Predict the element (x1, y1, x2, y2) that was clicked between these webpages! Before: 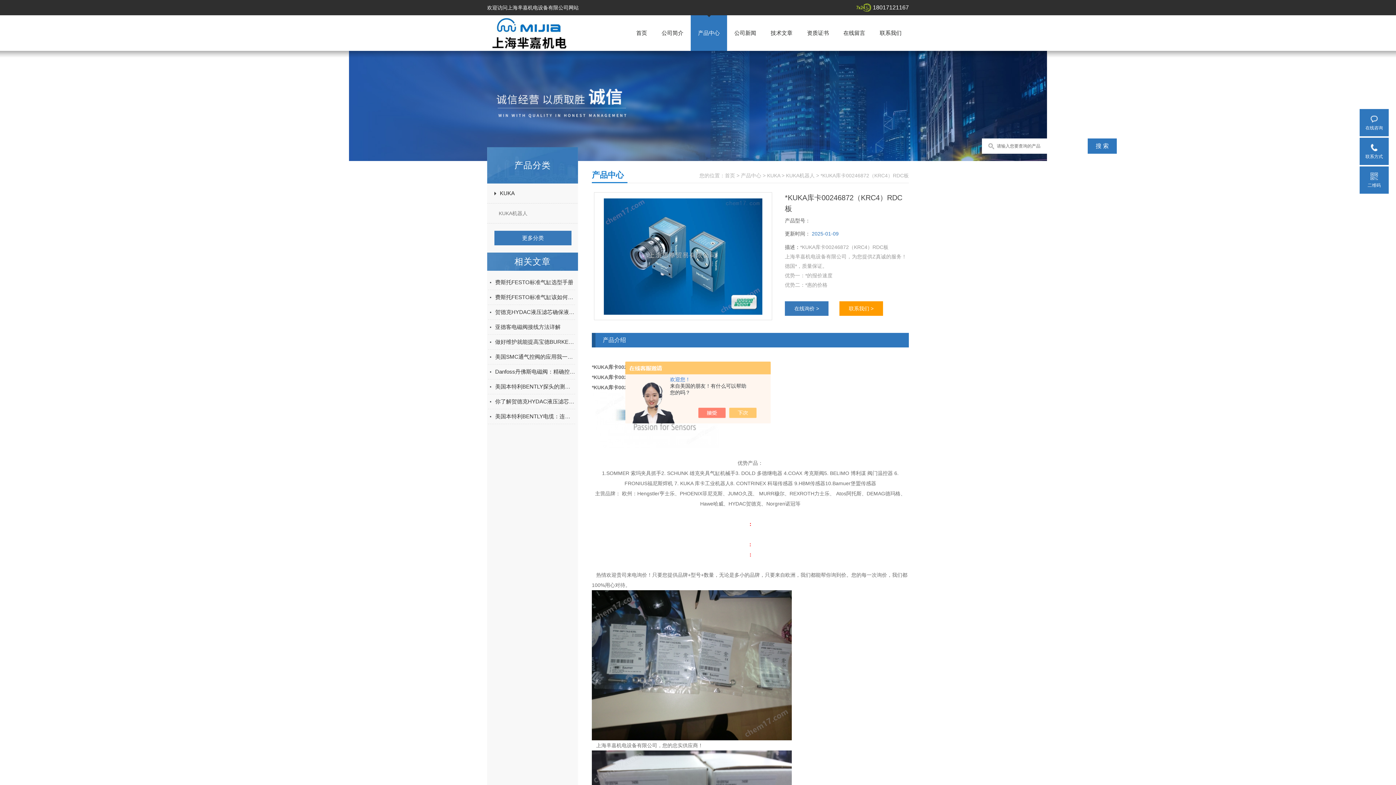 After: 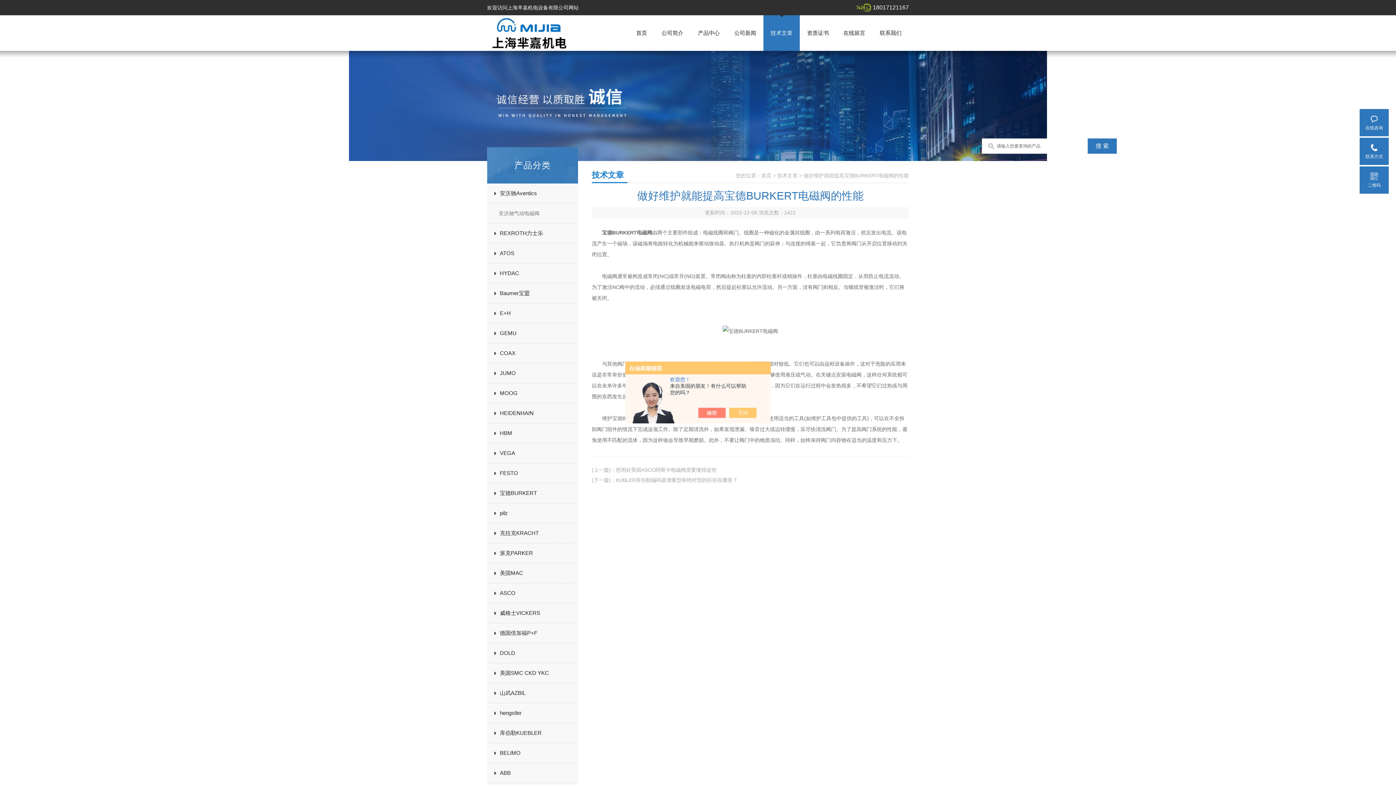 Action: bbox: (495, 334, 575, 349) label: 做好维护就能提高宝德BURKERT电磁阀的性能